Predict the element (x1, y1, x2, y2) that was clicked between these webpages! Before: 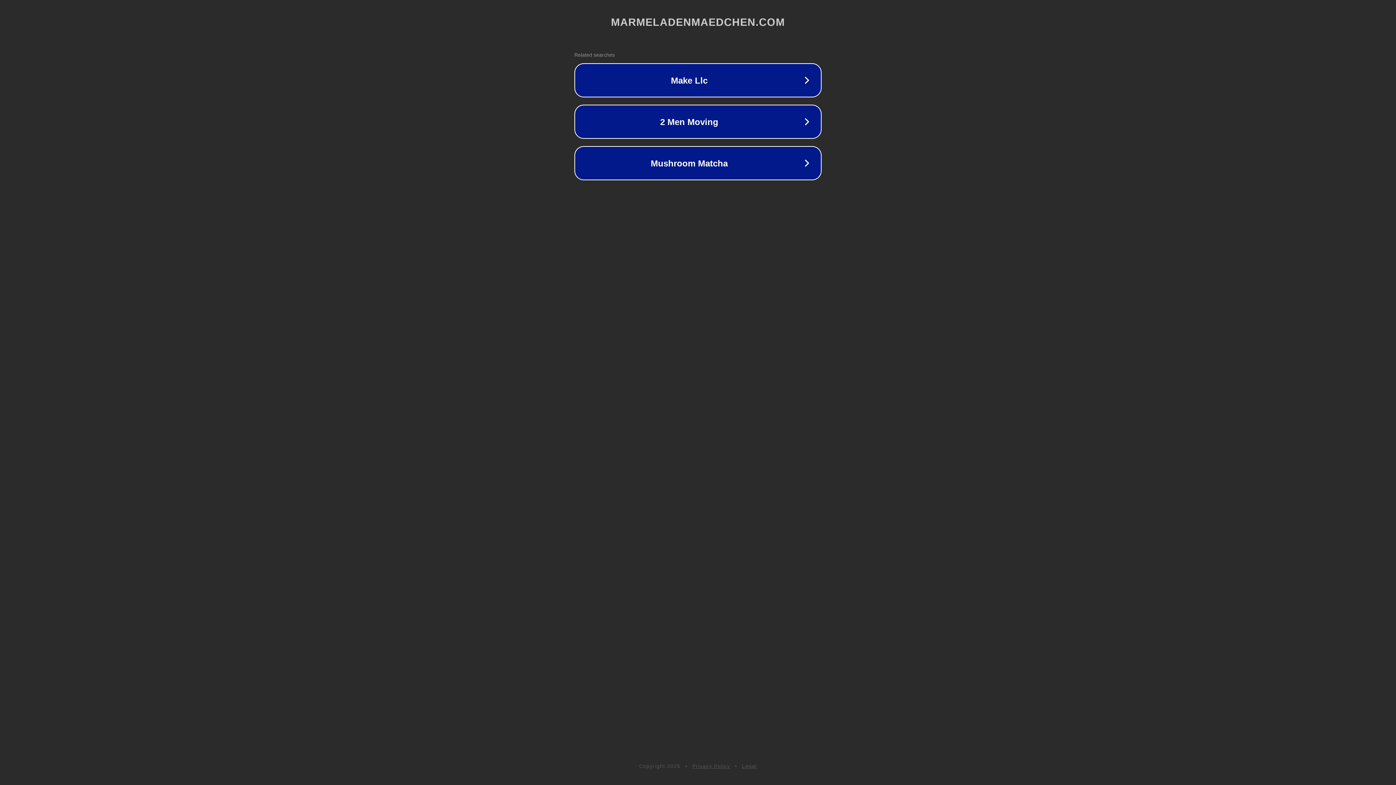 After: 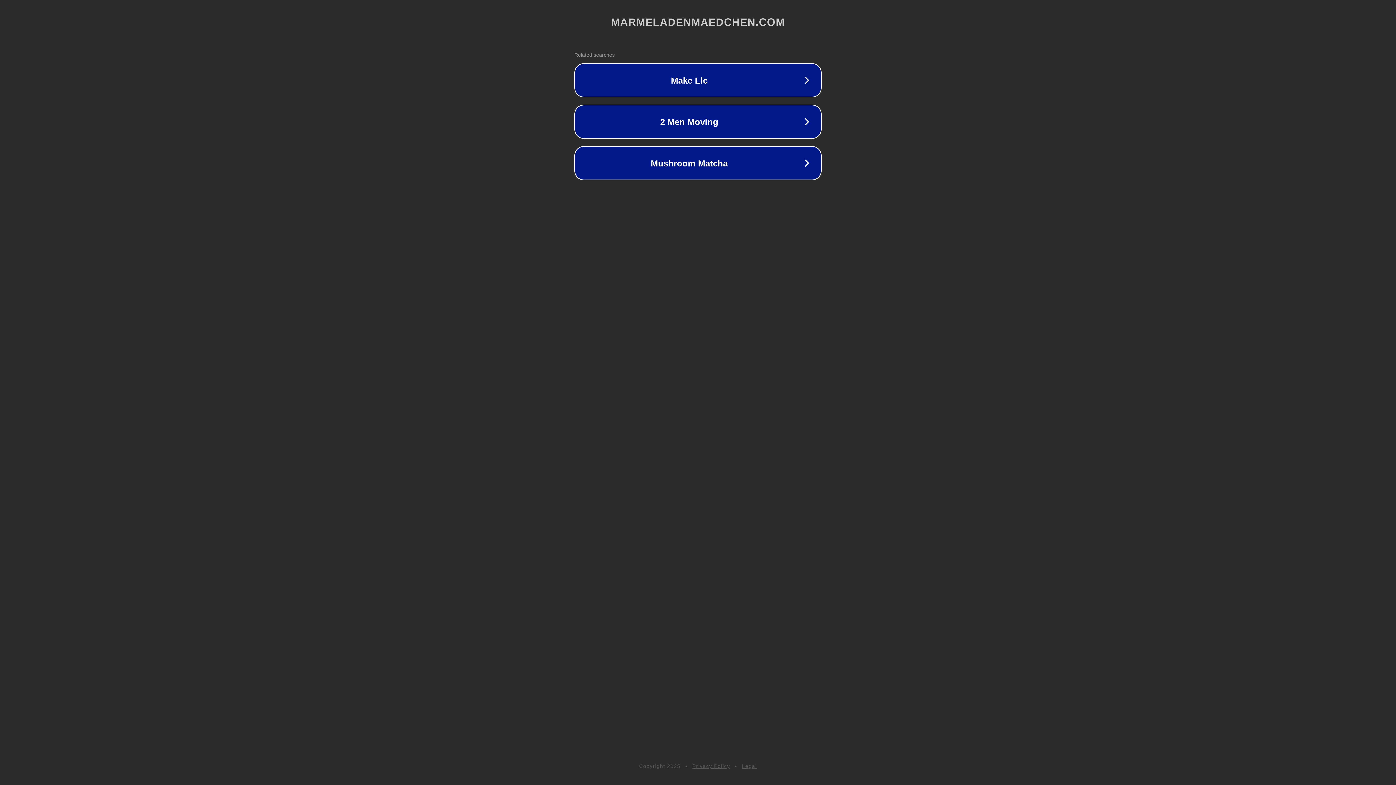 Action: label: Privacy Policy bbox: (692, 763, 730, 769)